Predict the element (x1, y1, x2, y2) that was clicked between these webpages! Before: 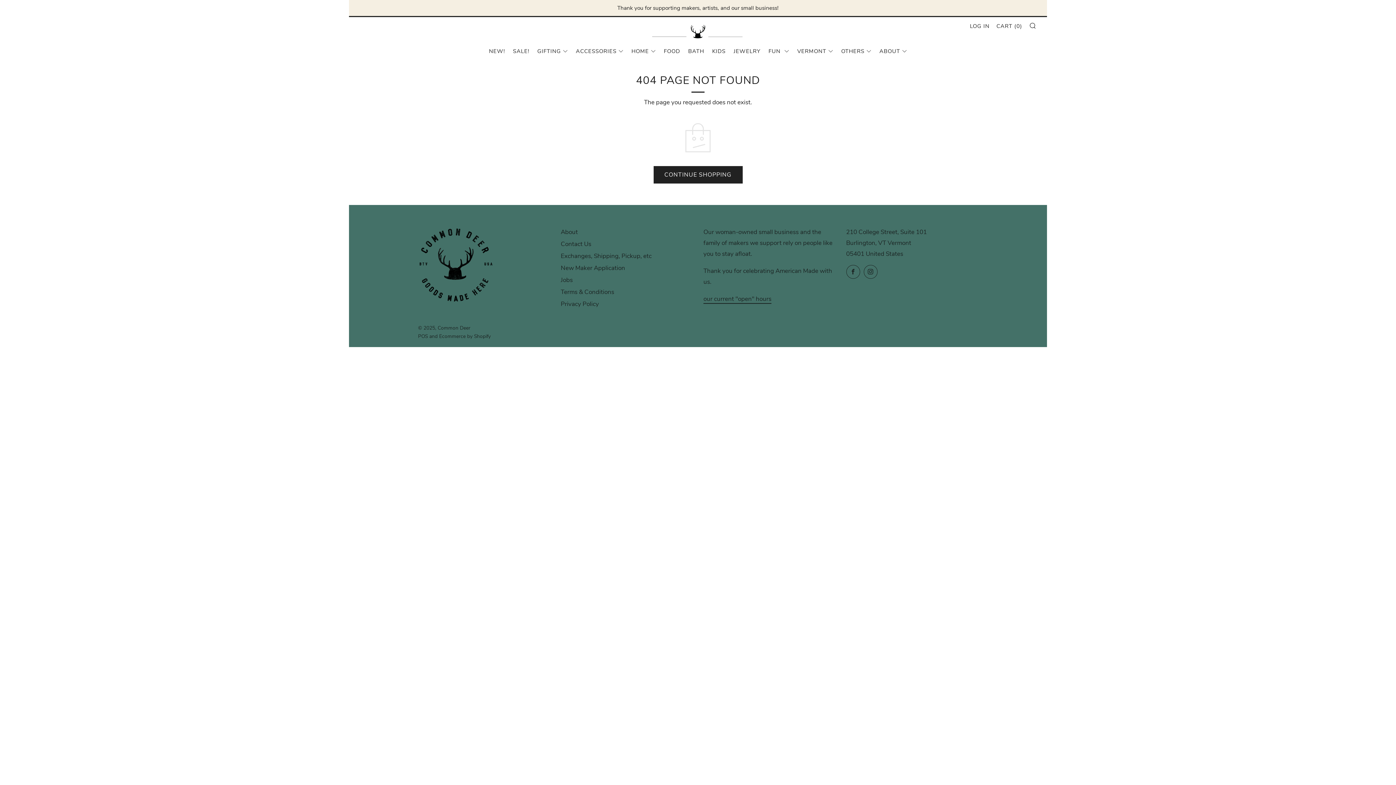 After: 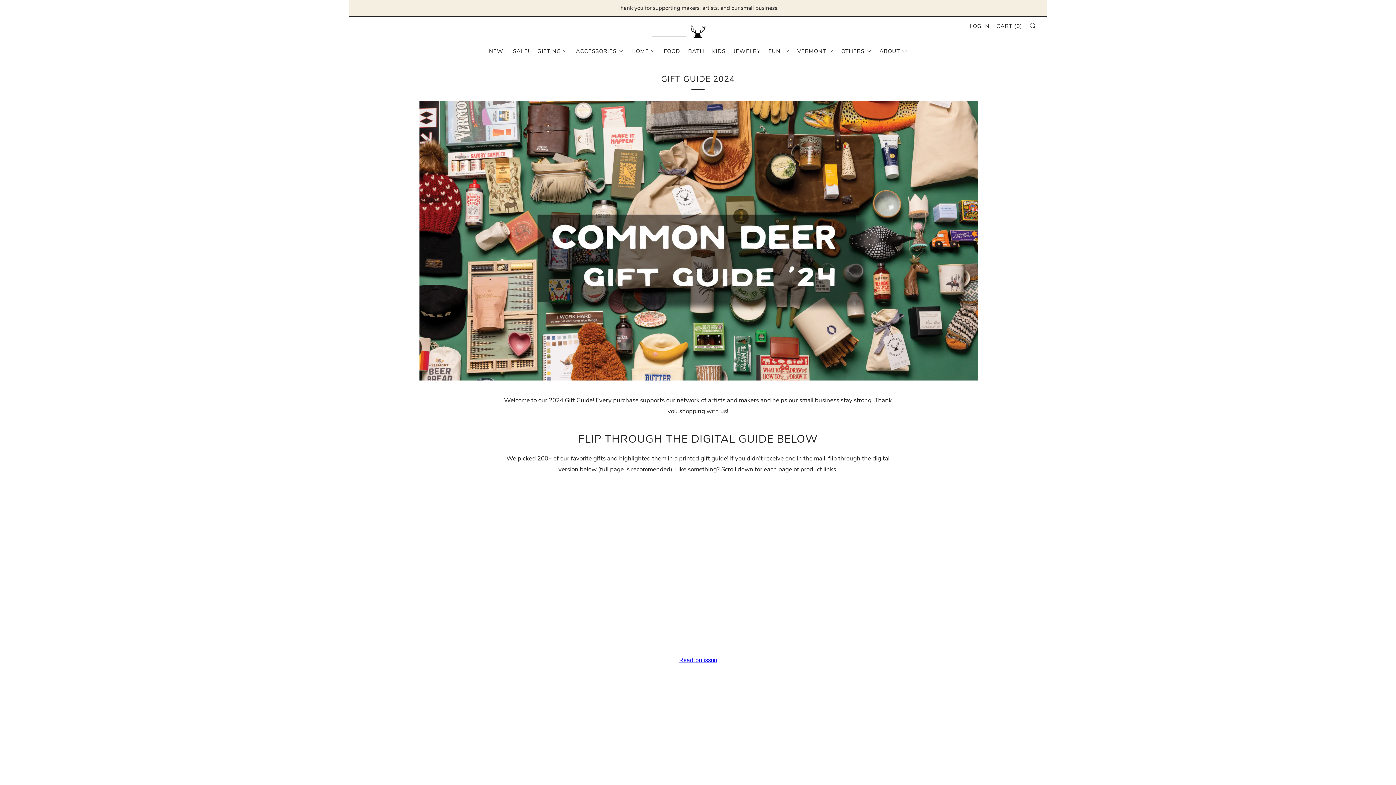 Action: bbox: (537, 45, 568, 57) label: GIFTING